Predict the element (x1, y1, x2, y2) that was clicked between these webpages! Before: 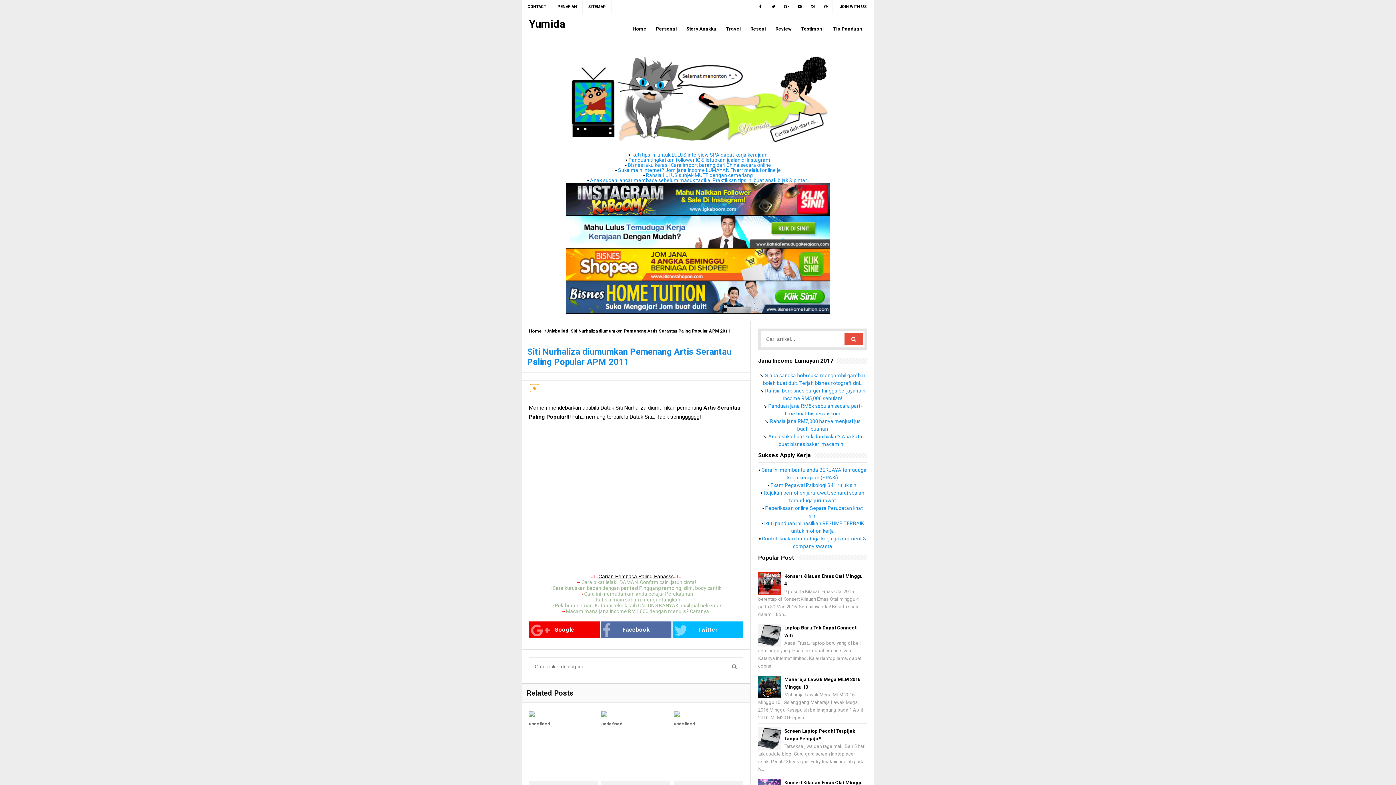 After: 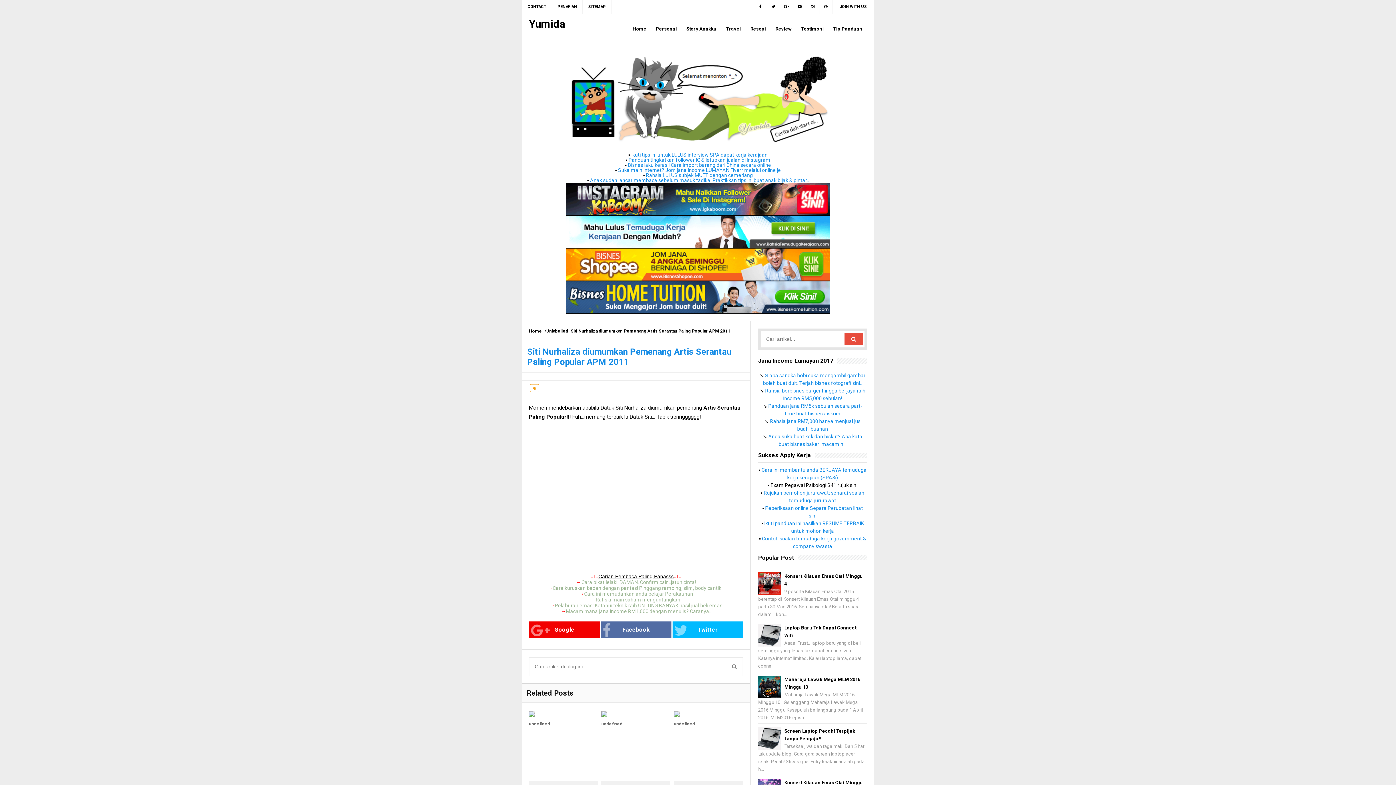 Action: bbox: (770, 482, 857, 488) label: Exam Pegawai Psikologi S41 rujuk sini